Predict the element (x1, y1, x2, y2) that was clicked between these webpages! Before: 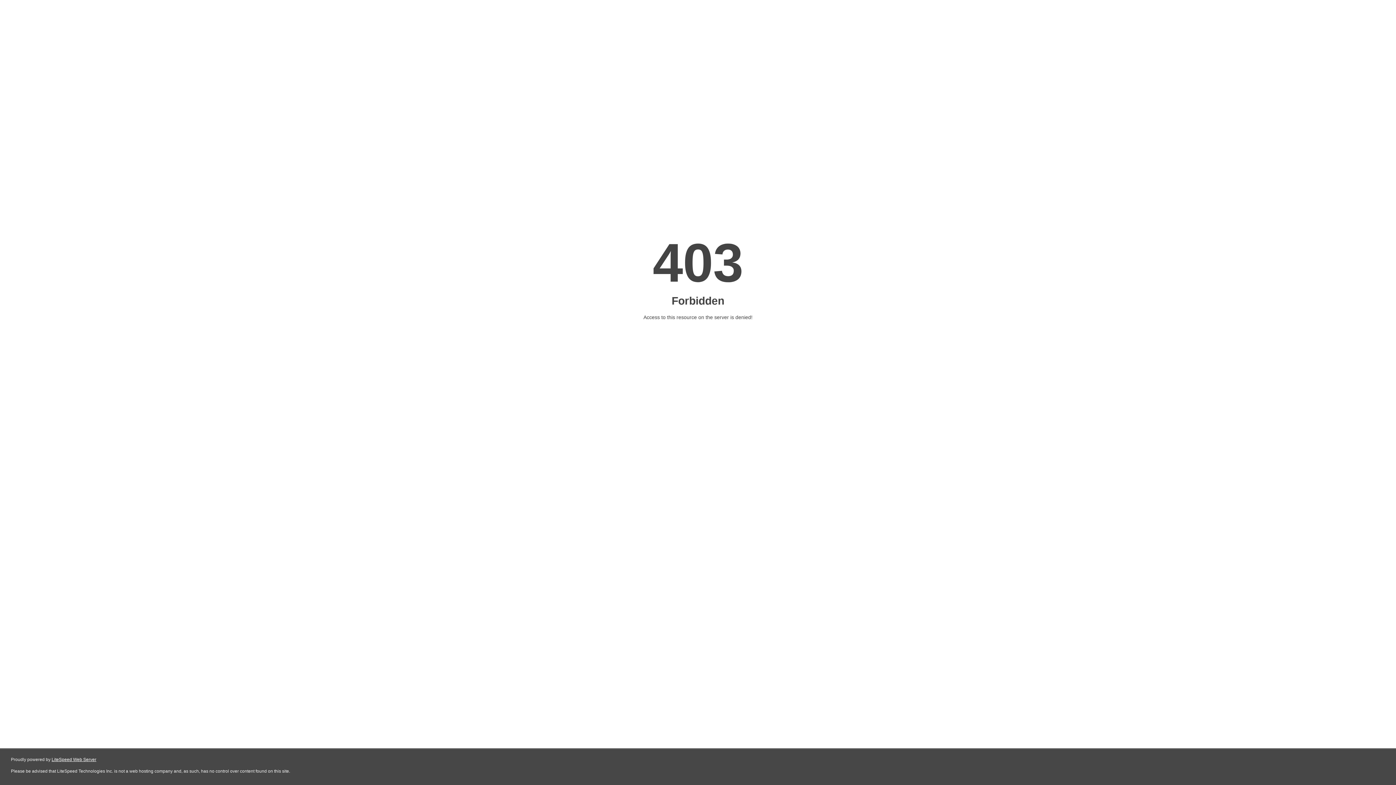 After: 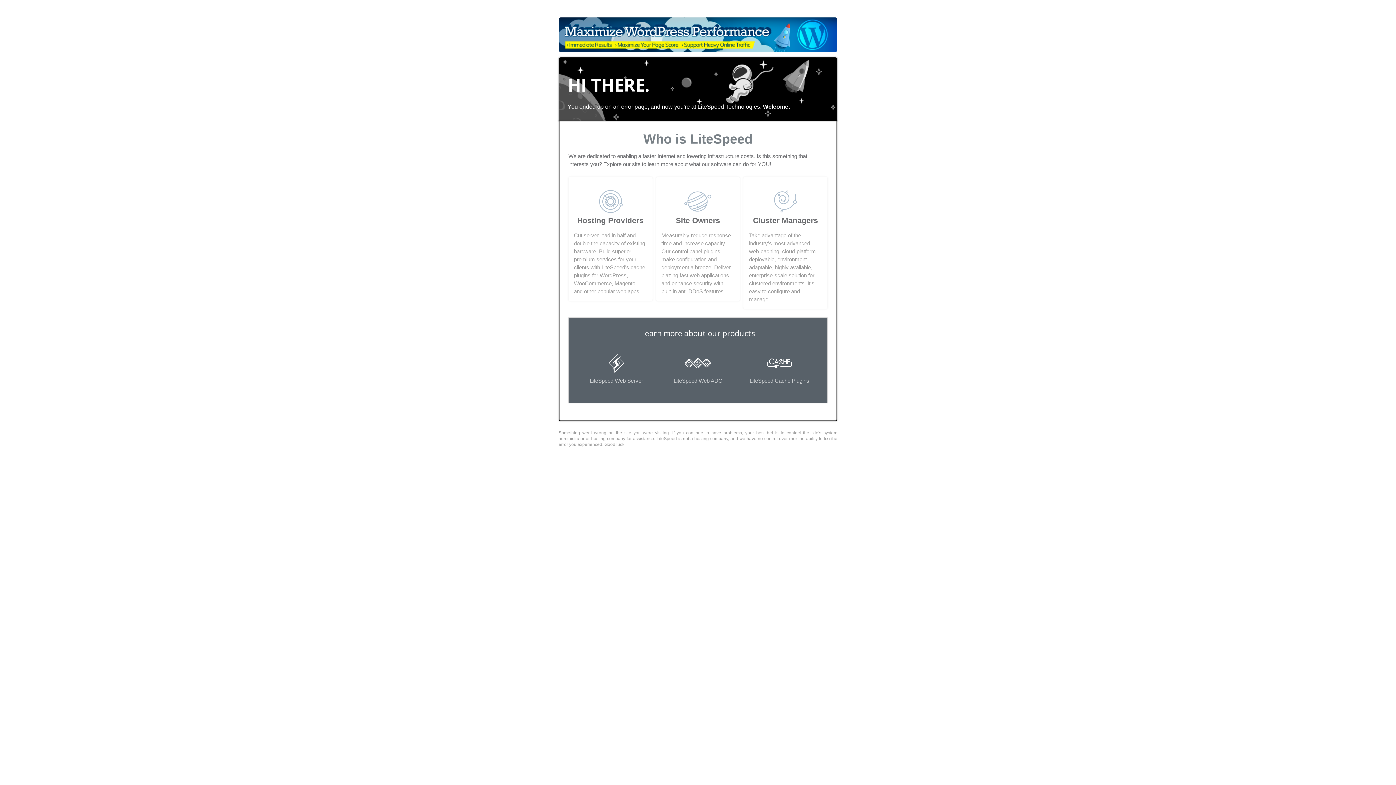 Action: bbox: (51, 757, 96, 762) label: LiteSpeed Web Server